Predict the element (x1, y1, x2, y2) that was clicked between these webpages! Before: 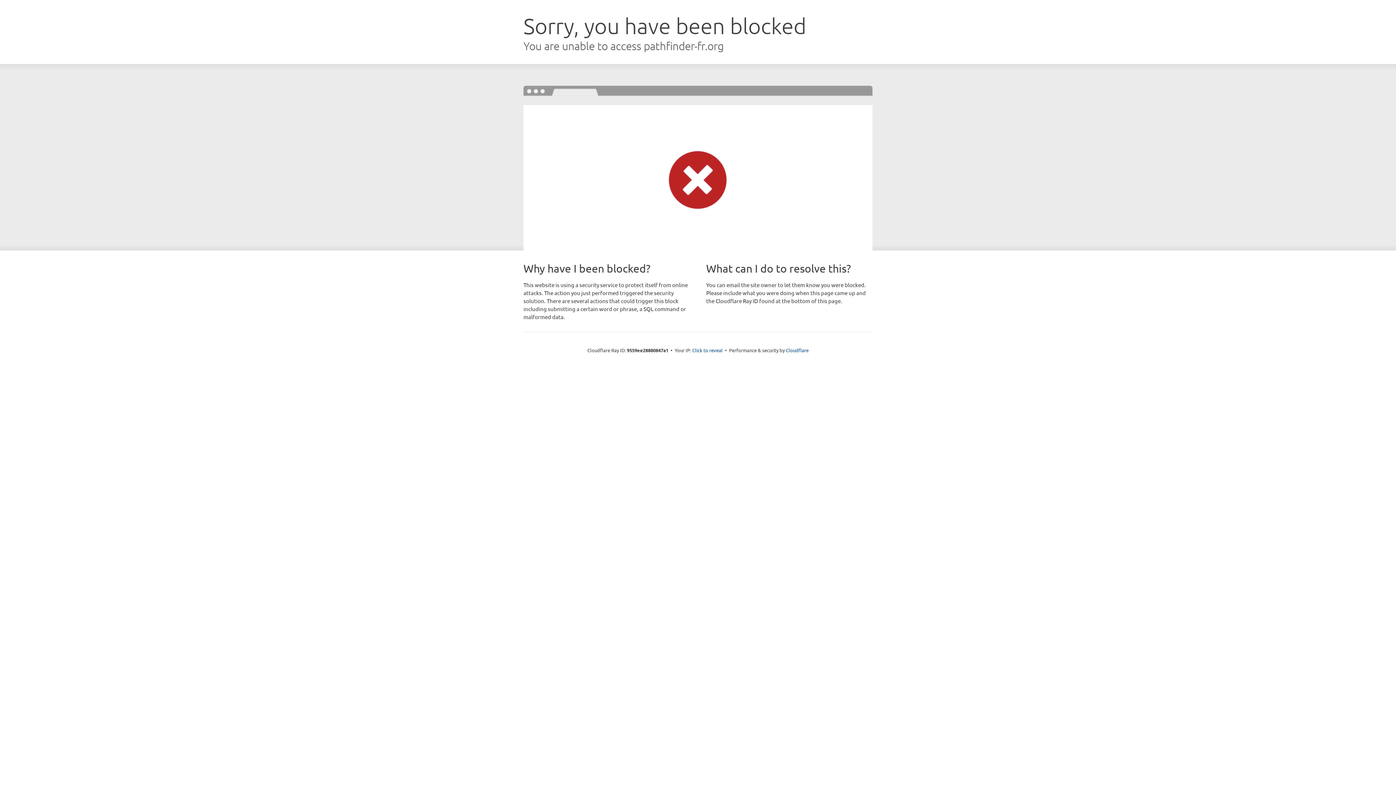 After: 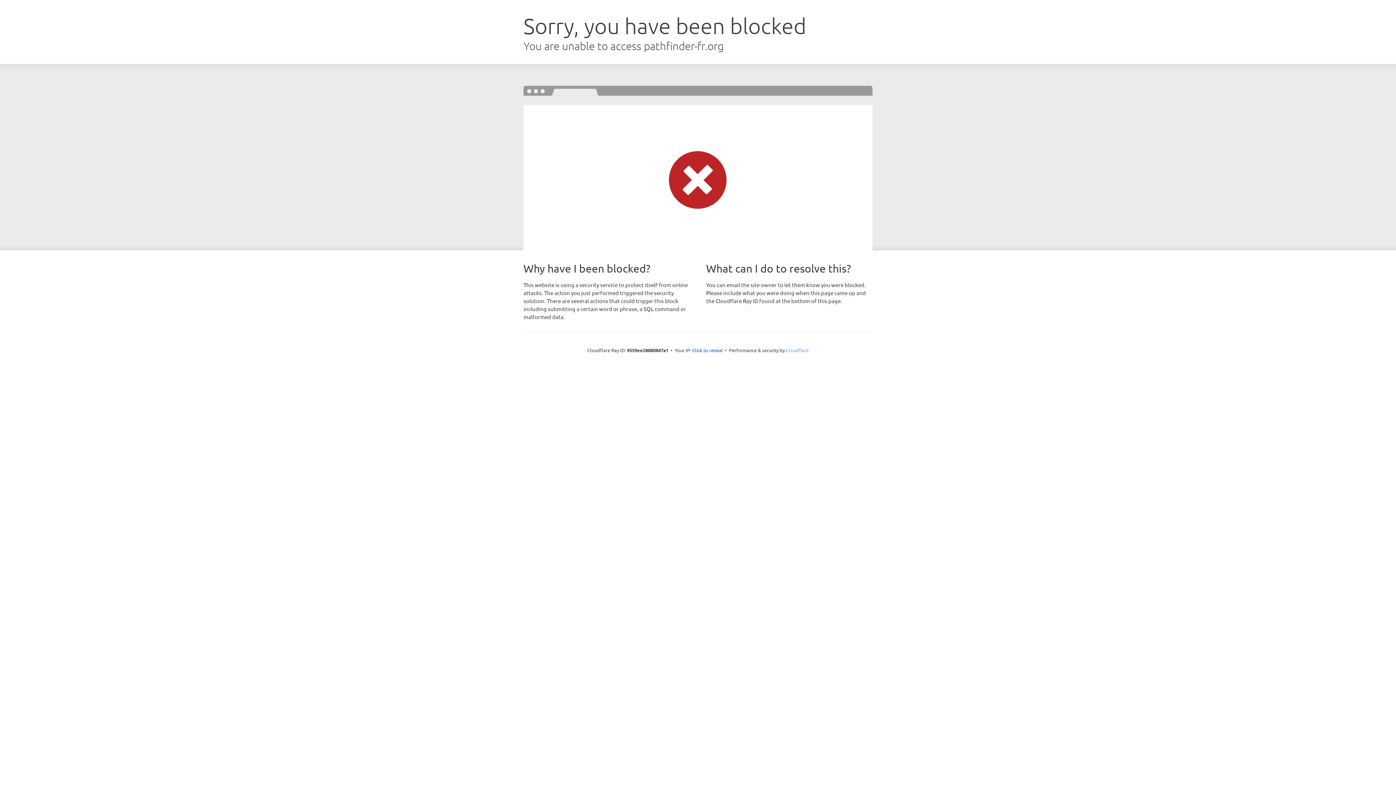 Action: bbox: (786, 347, 808, 353) label: Cloudflare